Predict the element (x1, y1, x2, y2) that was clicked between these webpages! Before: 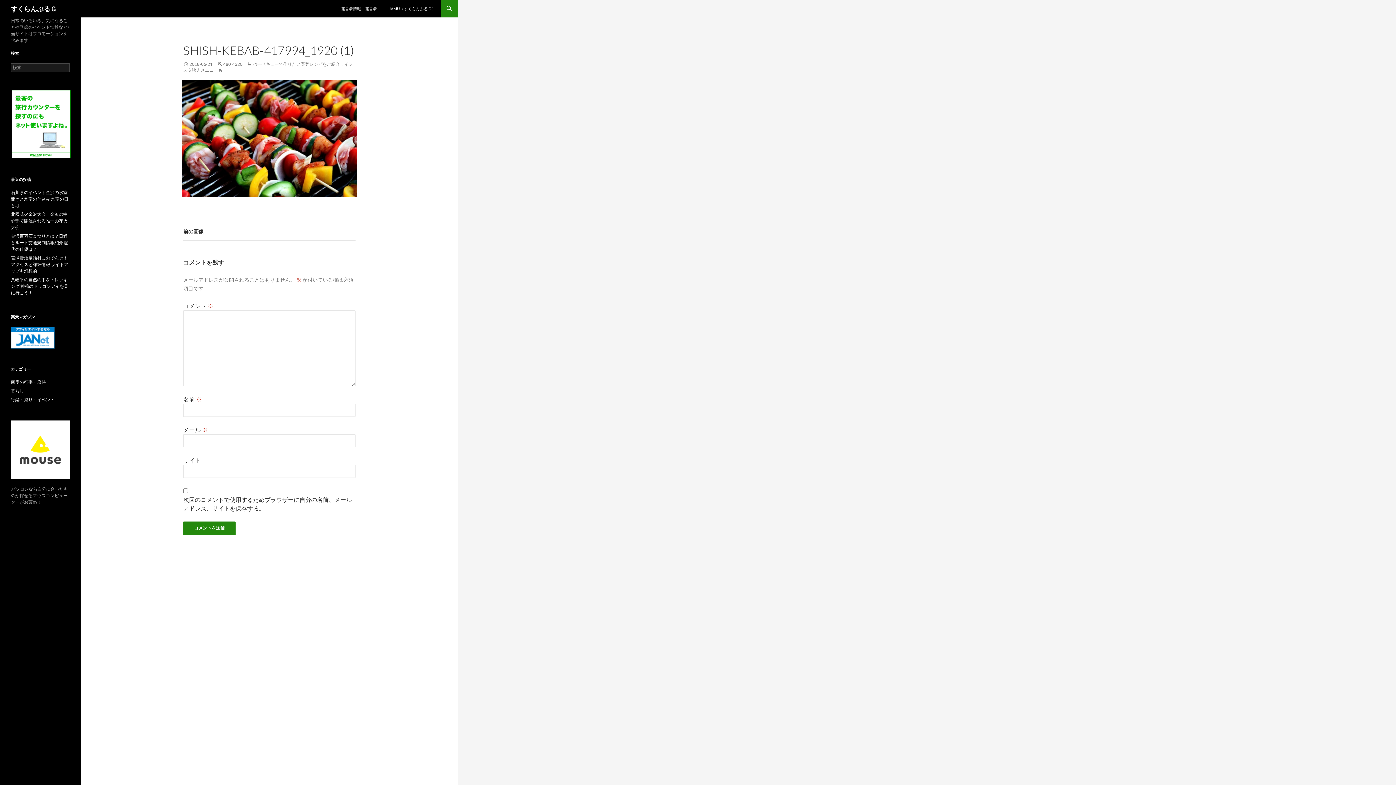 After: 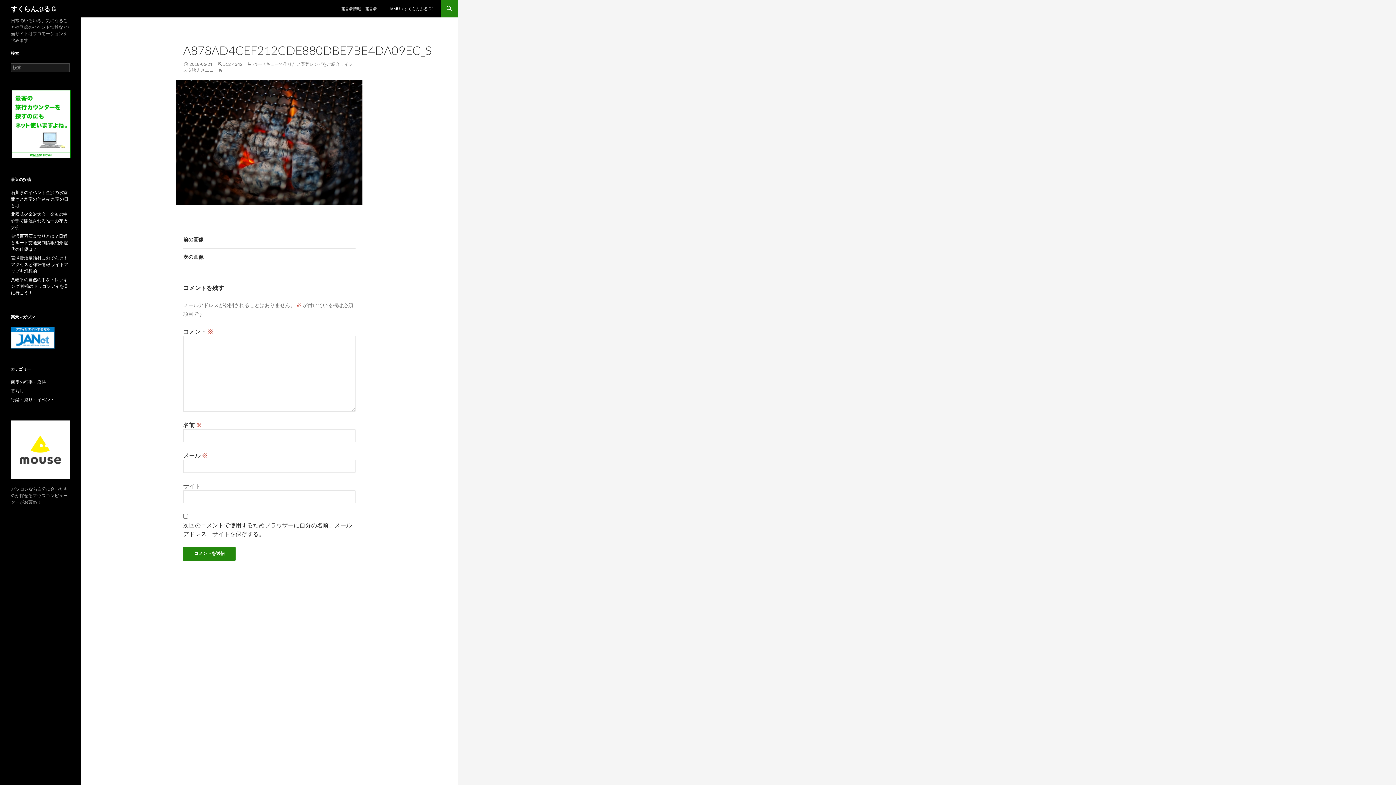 Action: label: 前の画像 bbox: (183, 223, 355, 240)